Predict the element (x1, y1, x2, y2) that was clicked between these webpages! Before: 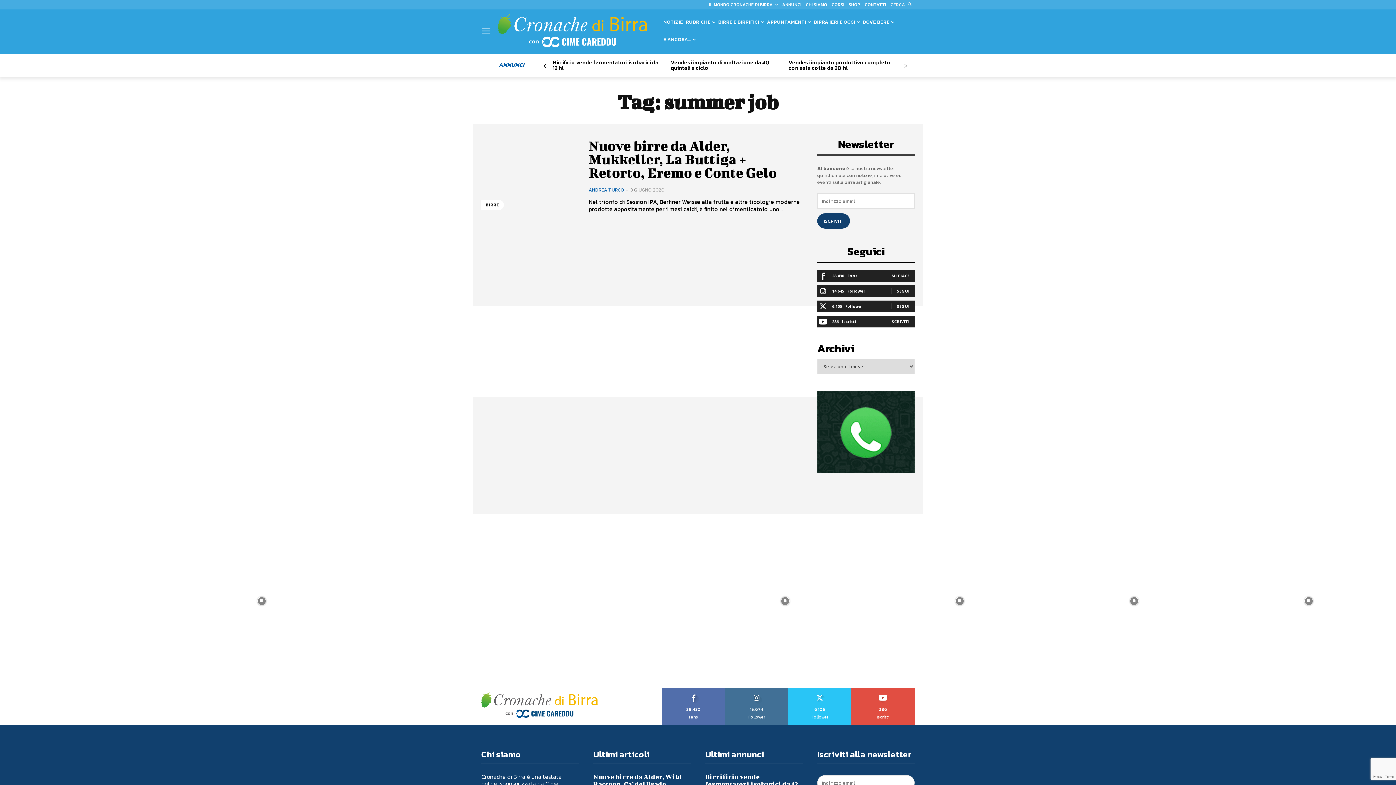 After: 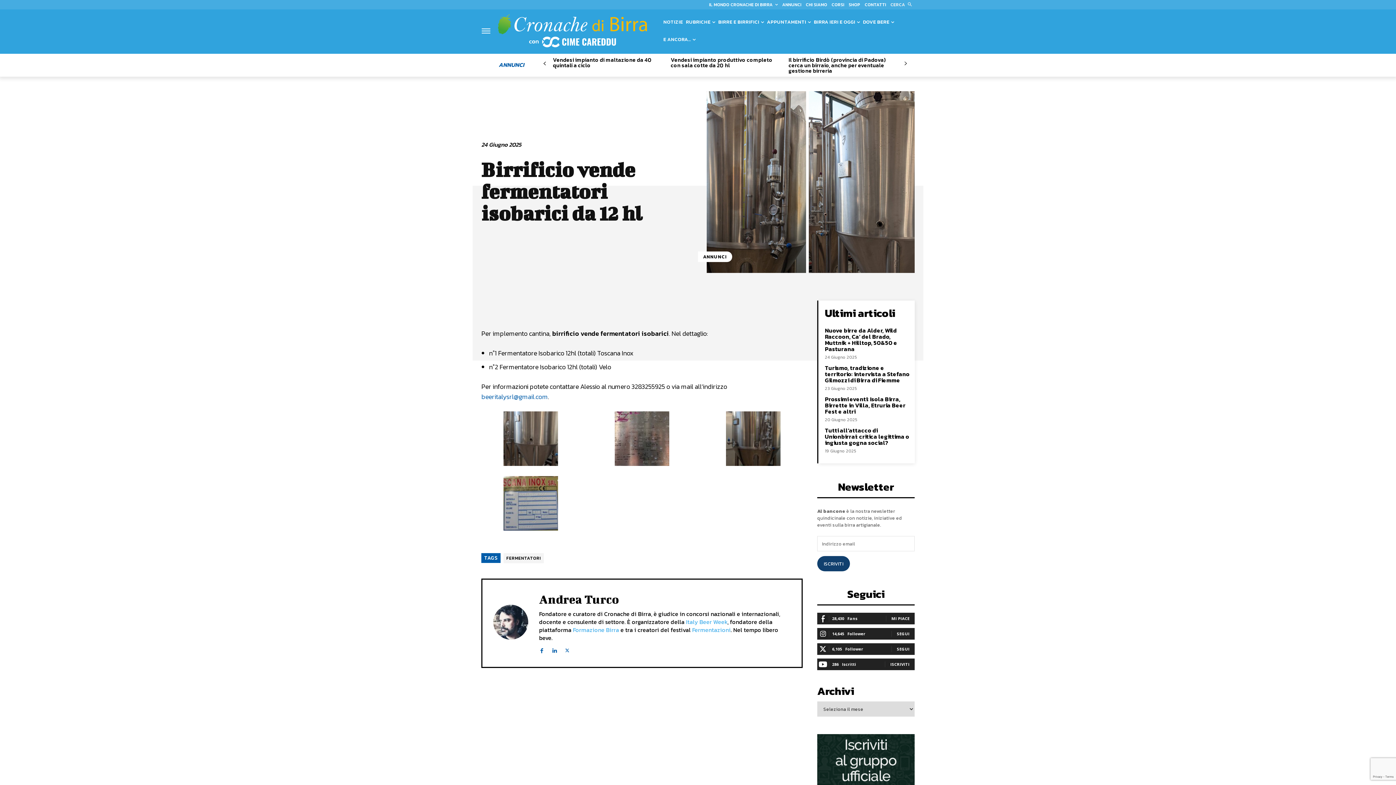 Action: bbox: (553, 58, 658, 72) label: Birrificio vende fermentatori isobarici da 12 hl